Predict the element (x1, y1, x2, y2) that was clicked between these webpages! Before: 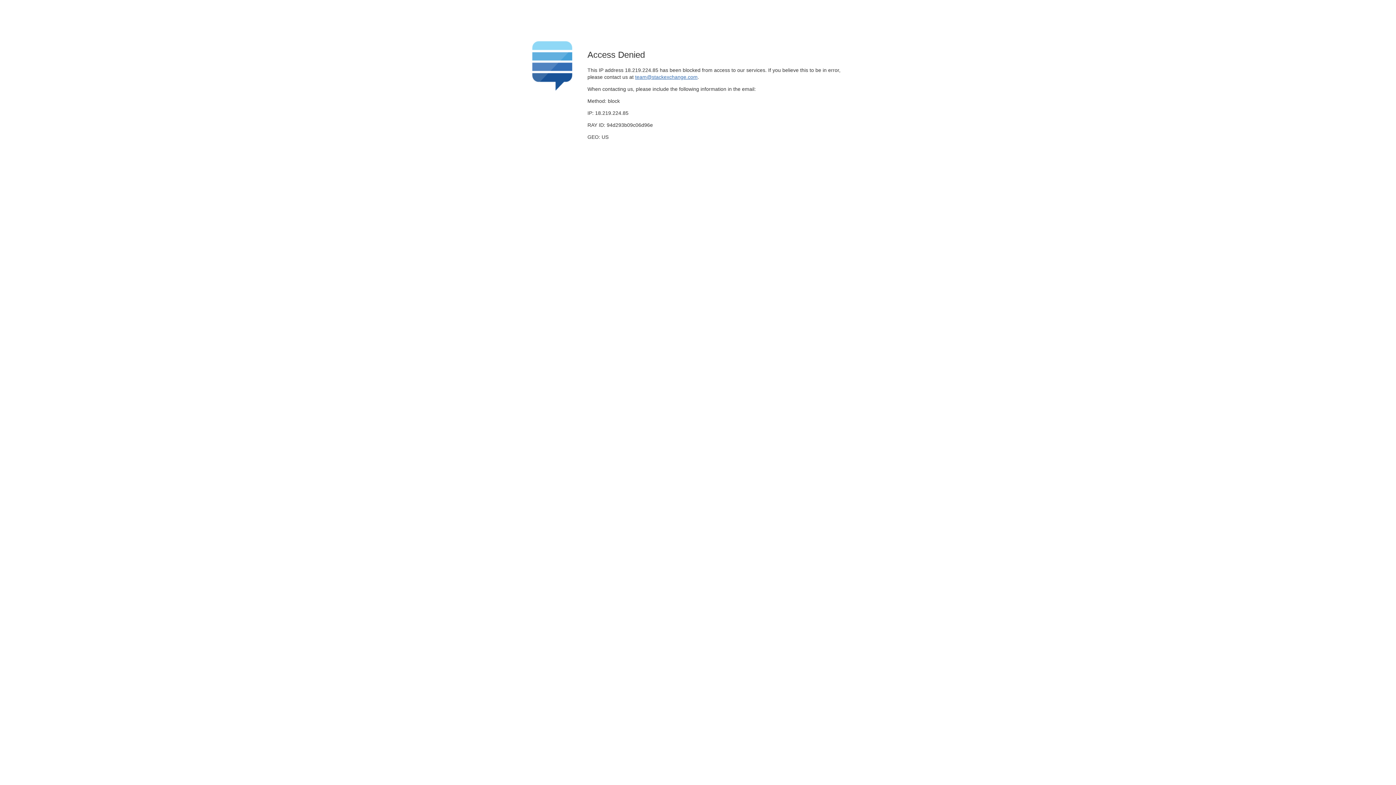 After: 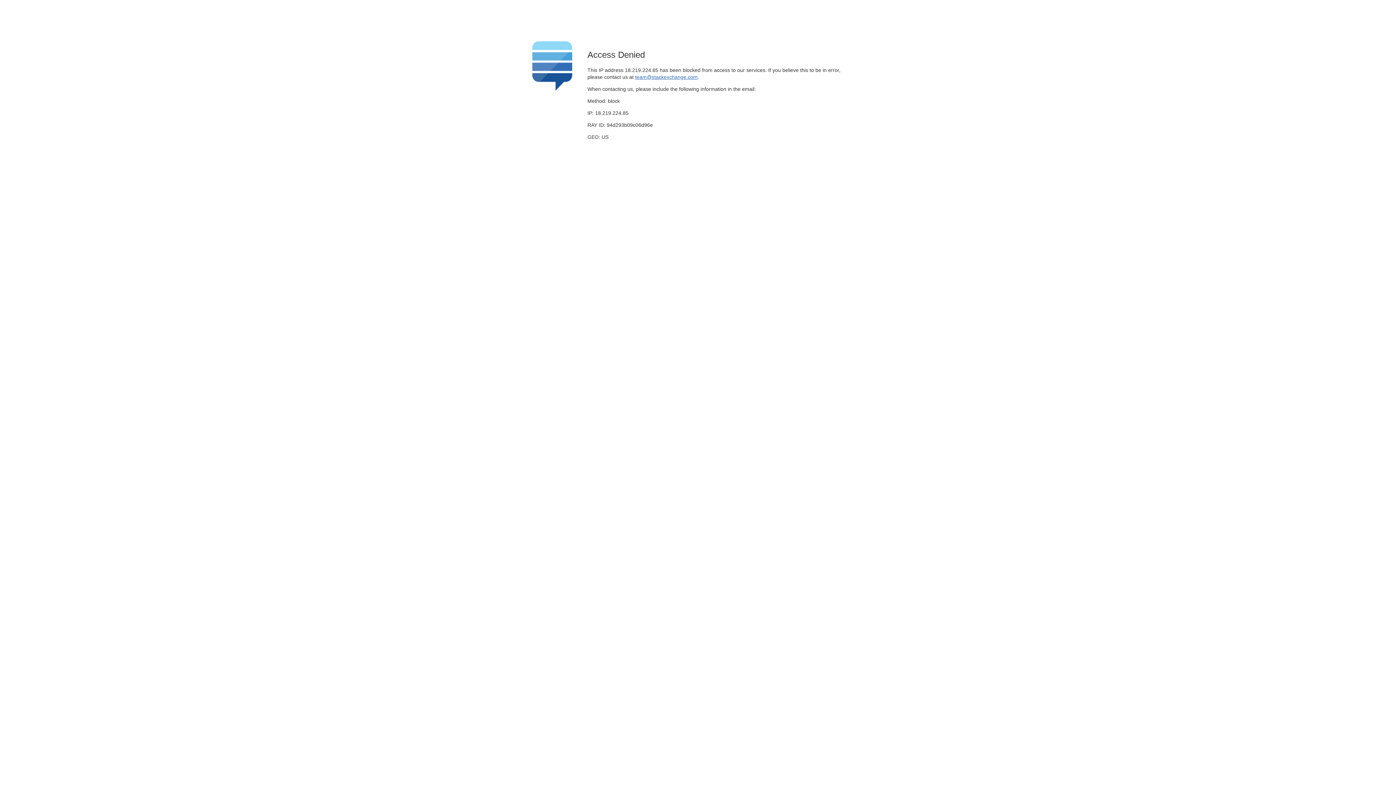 Action: label: team@stackexchange.com bbox: (635, 74, 697, 79)